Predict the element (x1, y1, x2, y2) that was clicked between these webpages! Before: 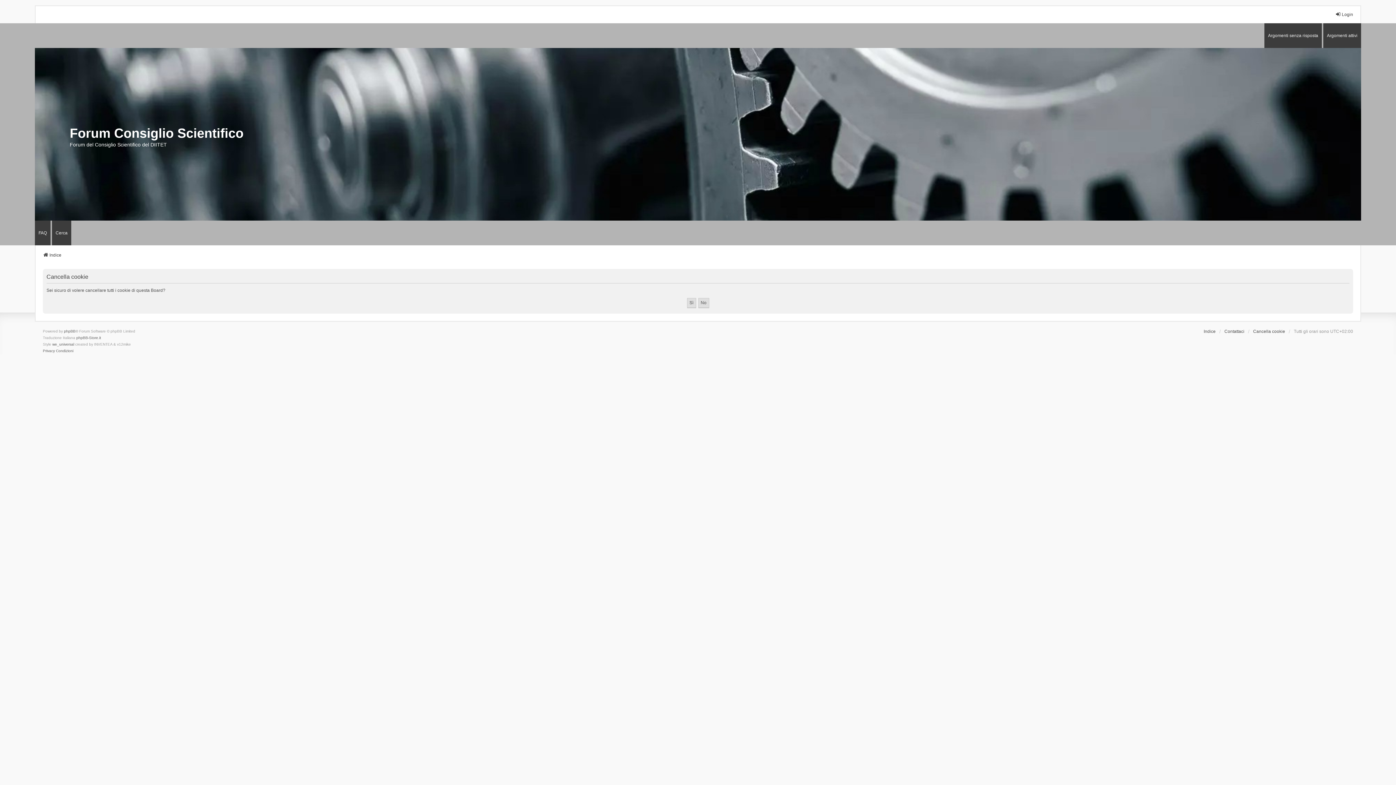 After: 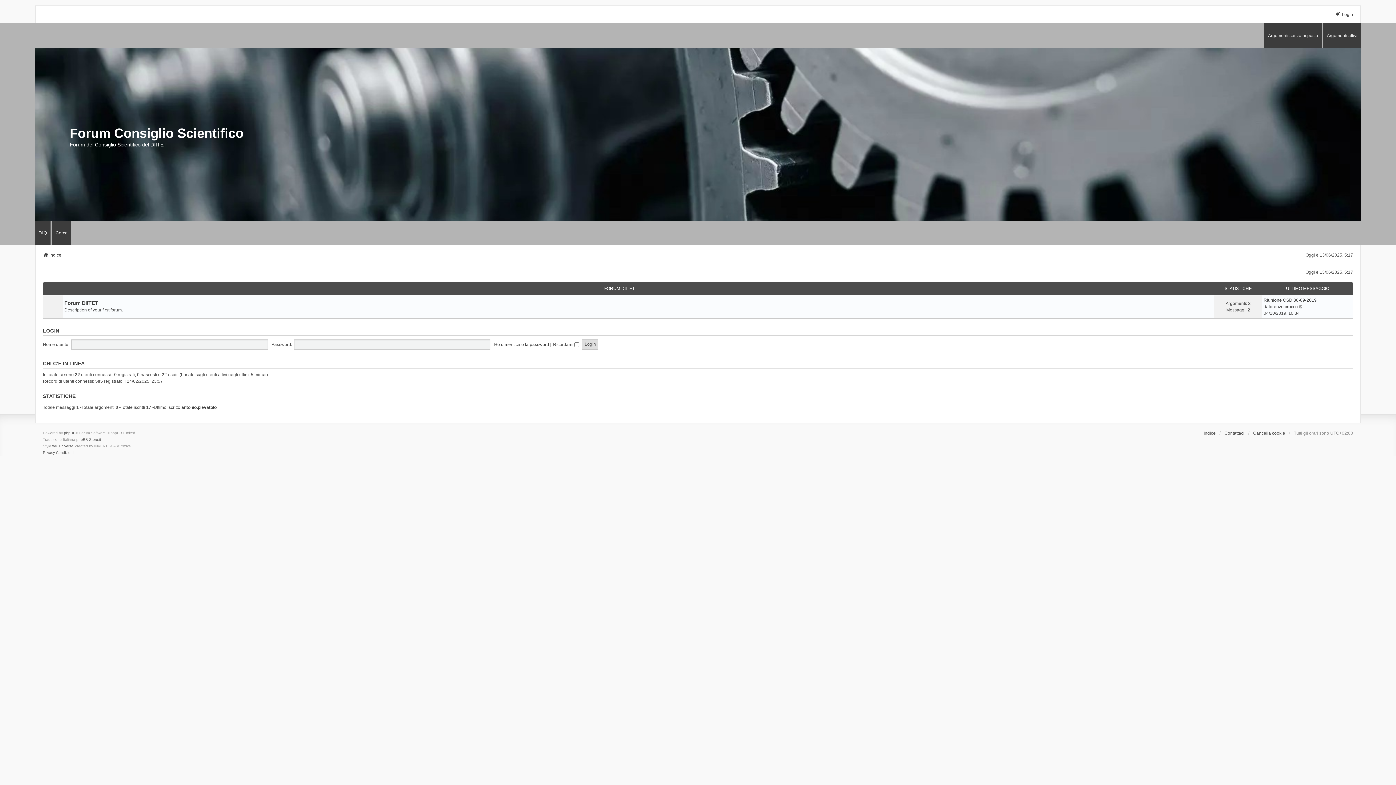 Action: bbox: (0, 67, 1396, 200) label: Forum Consiglio Scientifico
Forum del Consiglio Scientifico del DIITET